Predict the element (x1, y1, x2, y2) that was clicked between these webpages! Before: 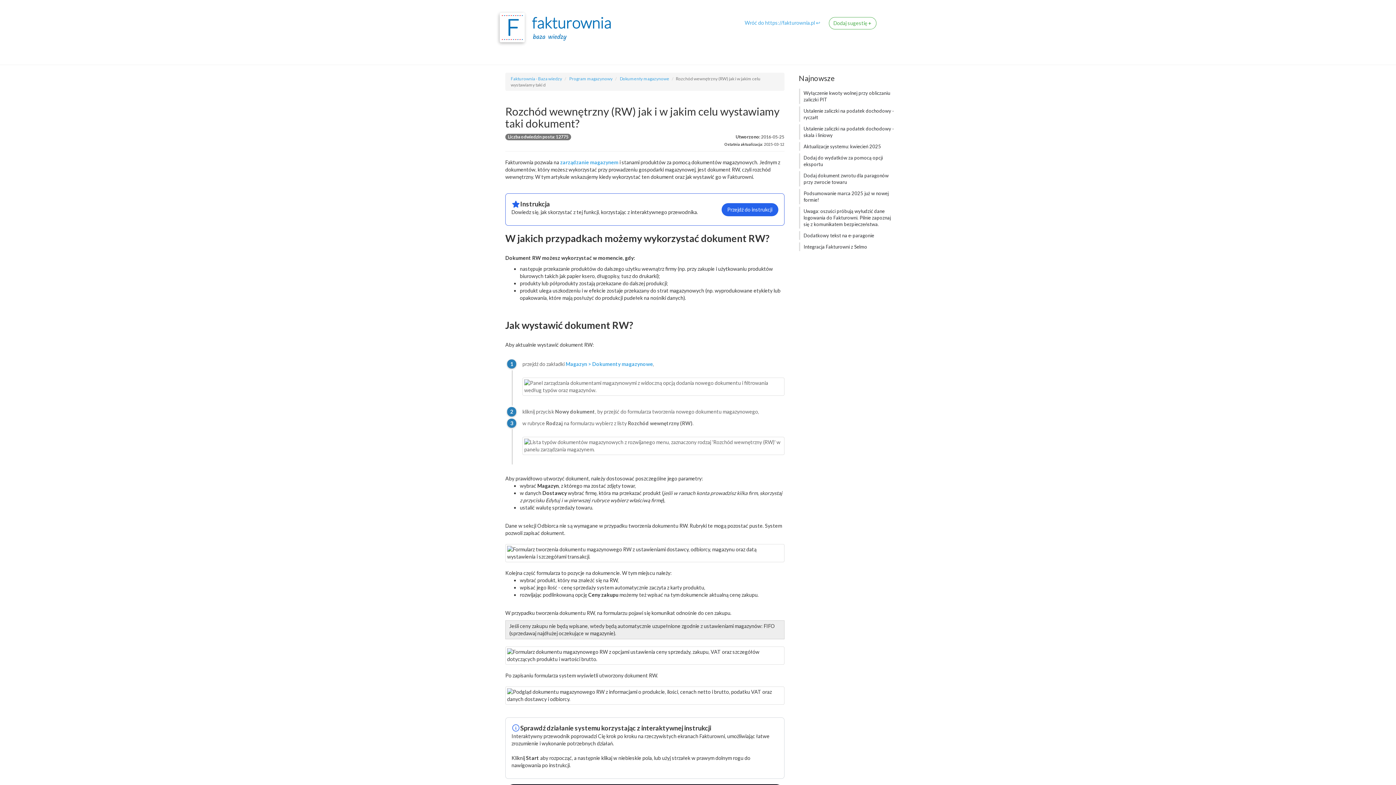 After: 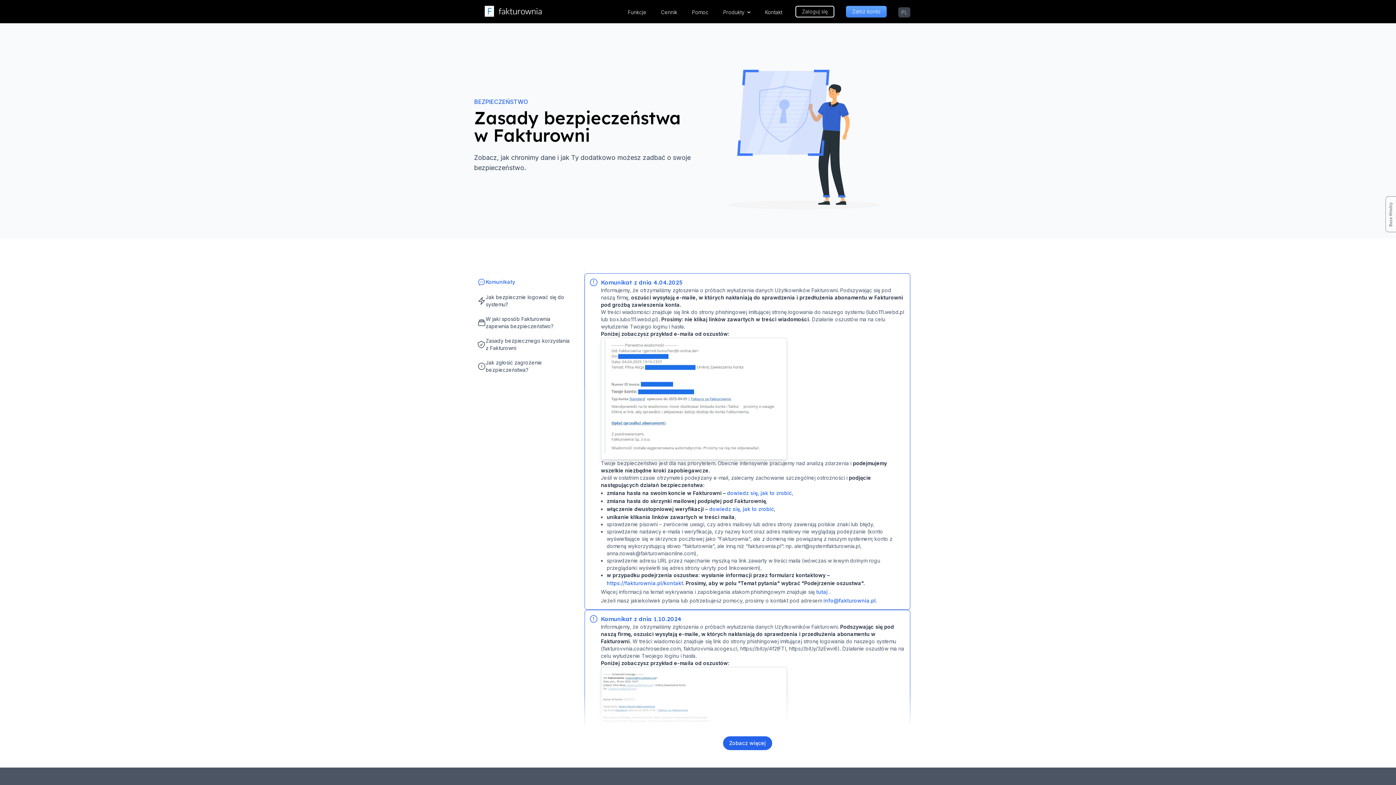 Action: label: Uwaga: oszuści próbują wyłudzić dane logowania do Fakturowni. Pilnie zapoznaj się z komunikatem bezpieczeństwa. bbox: (799, 206, 900, 228)